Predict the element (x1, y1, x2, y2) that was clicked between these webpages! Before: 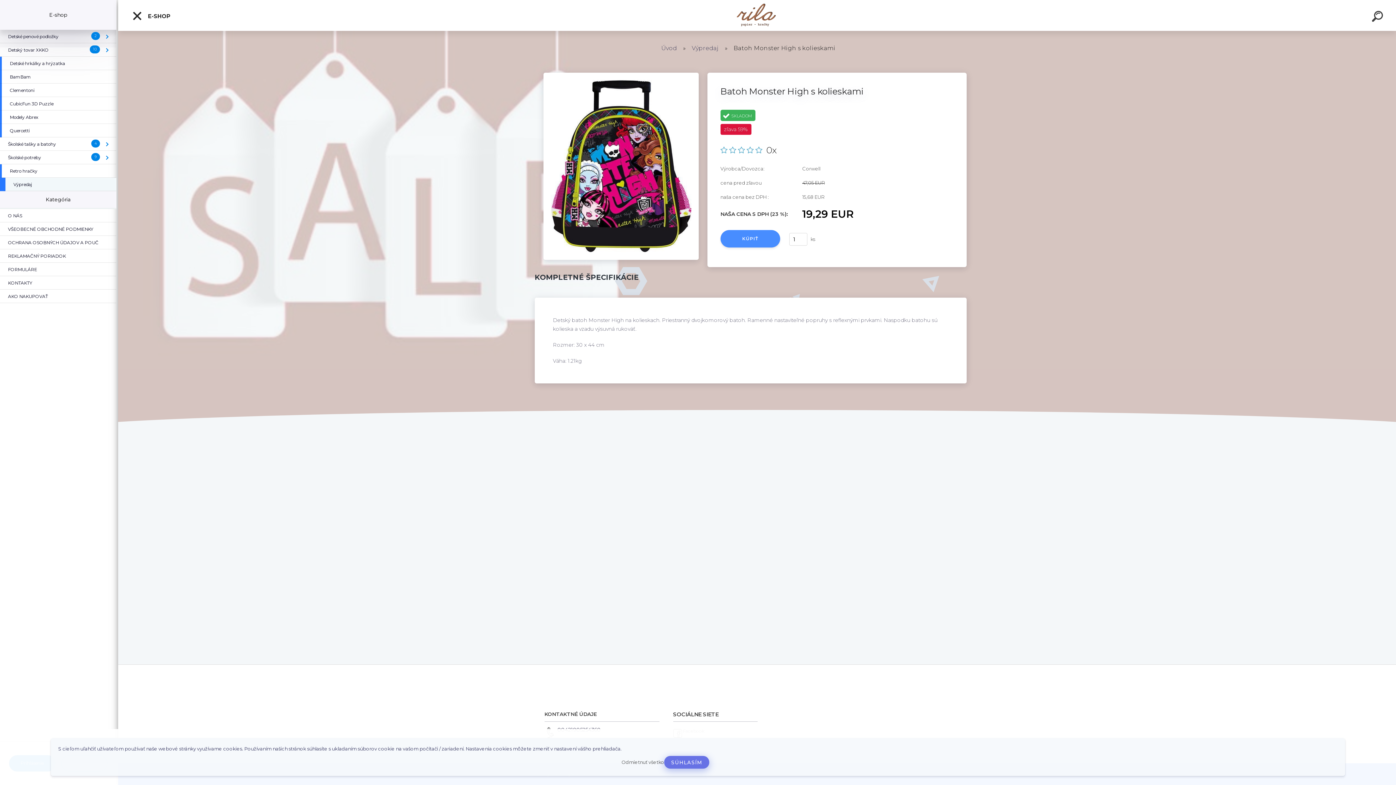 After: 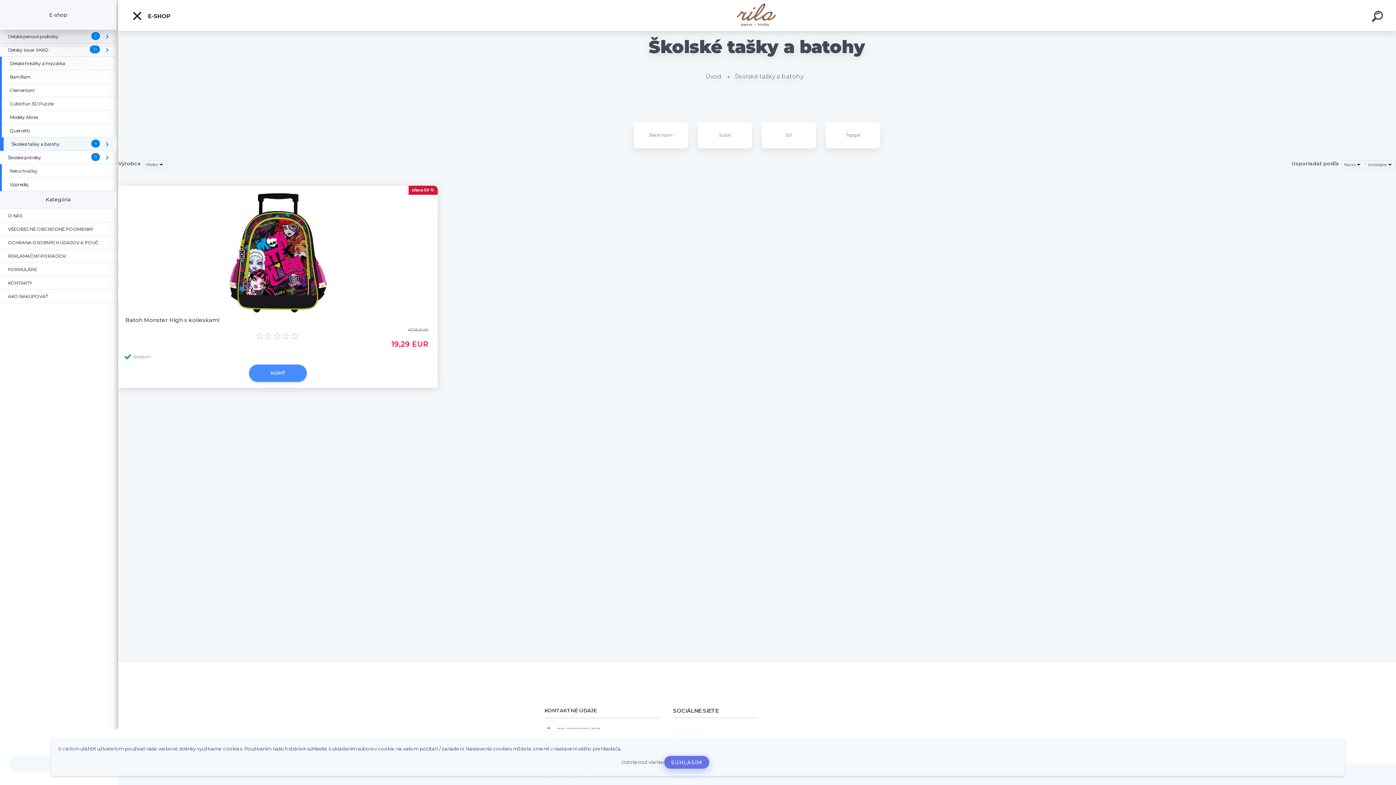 Action: label: Školské tašky a batohy bbox: (0, 137, 64, 150)